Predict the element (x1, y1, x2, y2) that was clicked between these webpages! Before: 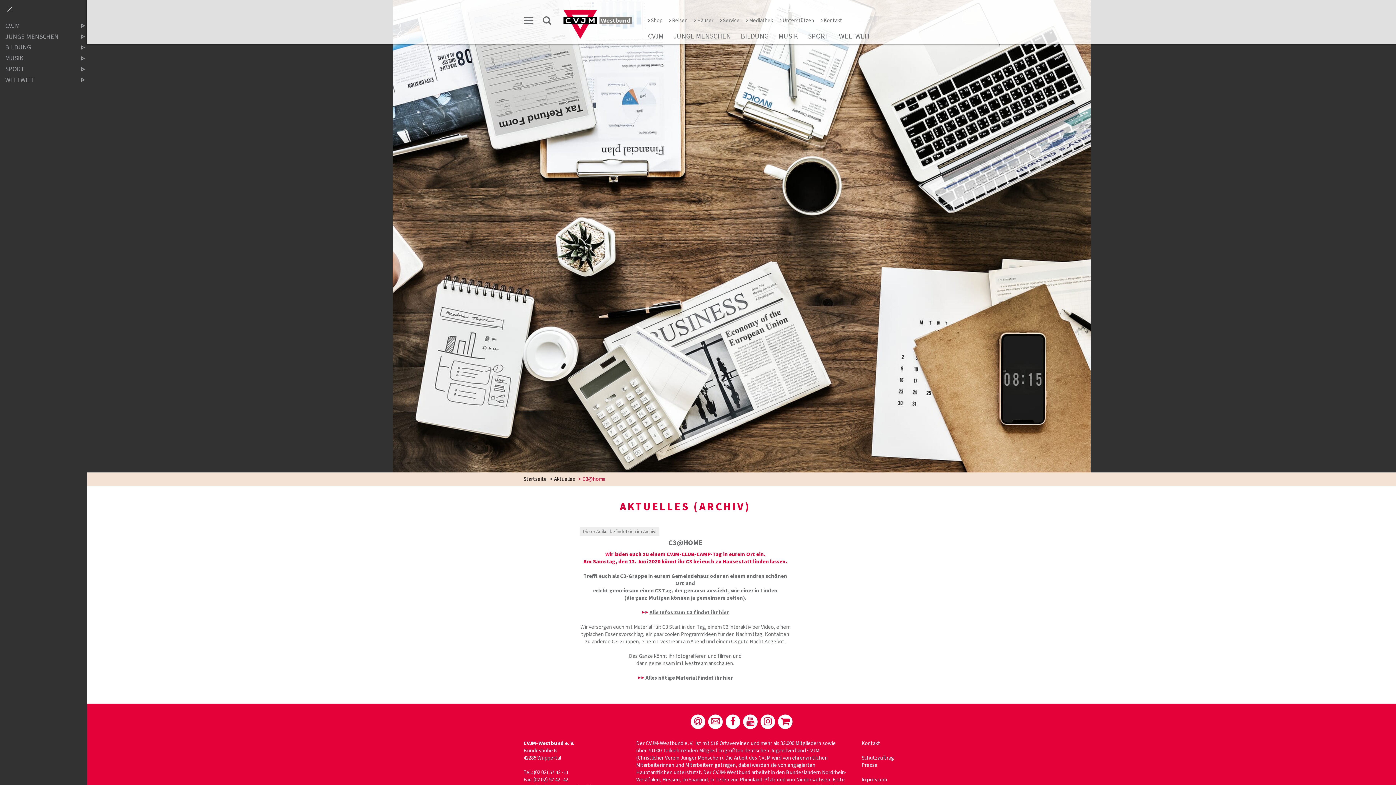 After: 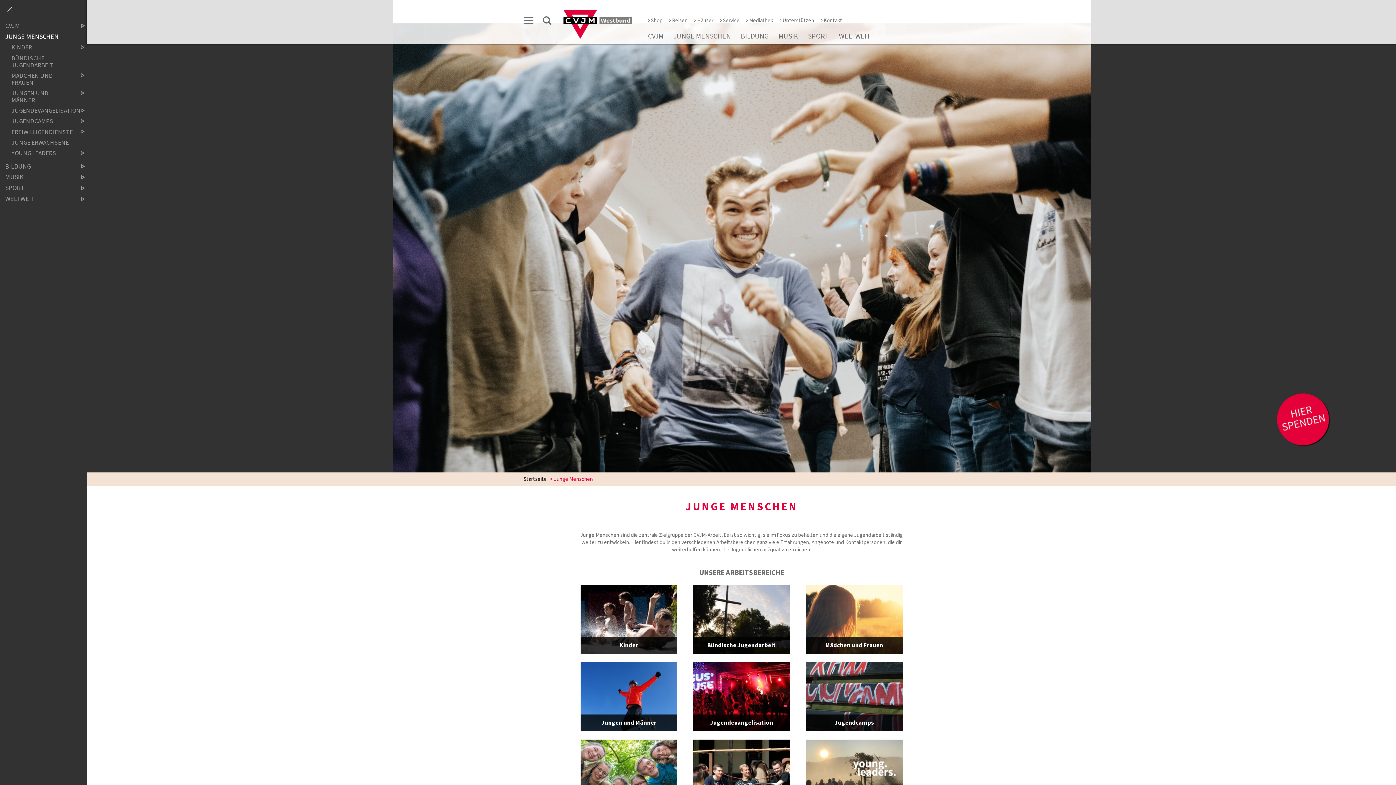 Action: label: JUNGE MENSCHEN bbox: (673, 31, 731, 41)